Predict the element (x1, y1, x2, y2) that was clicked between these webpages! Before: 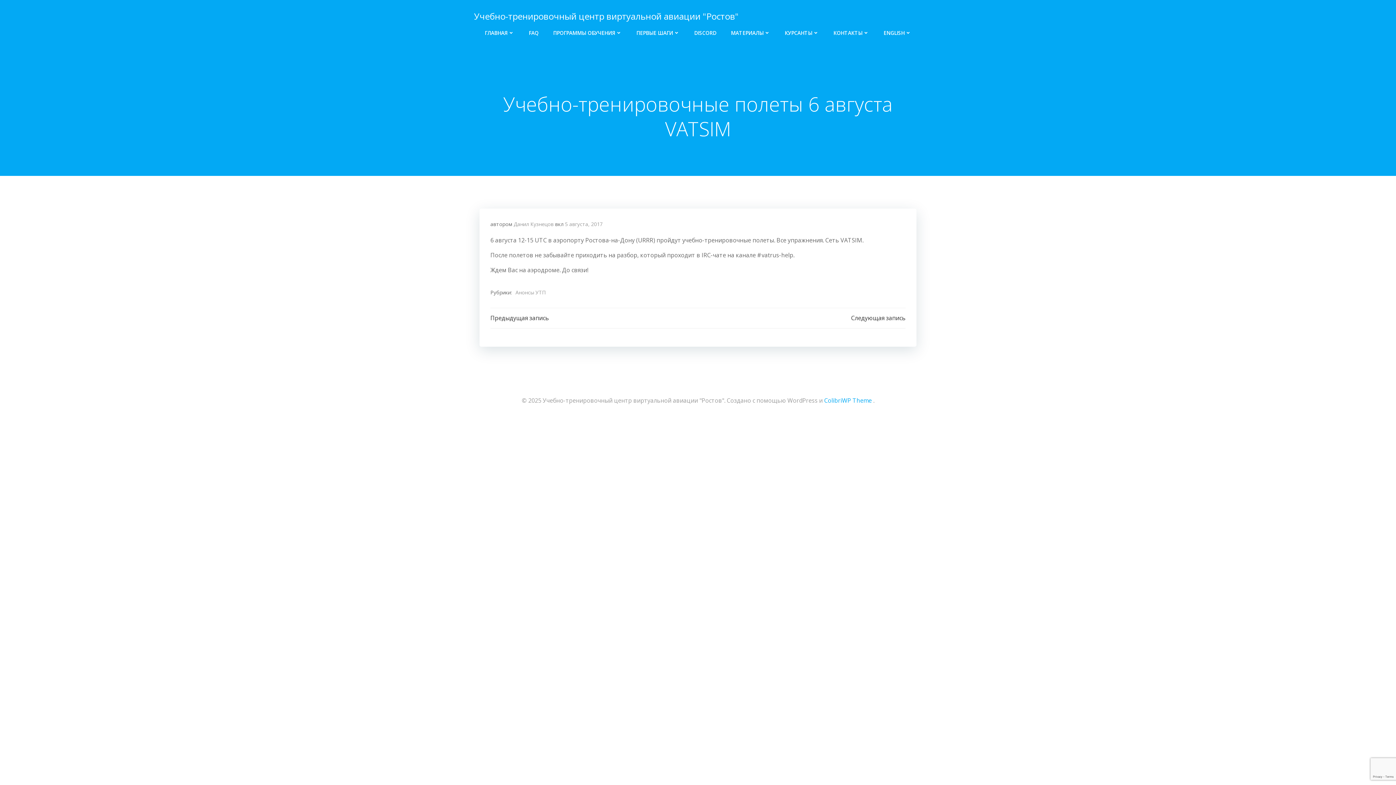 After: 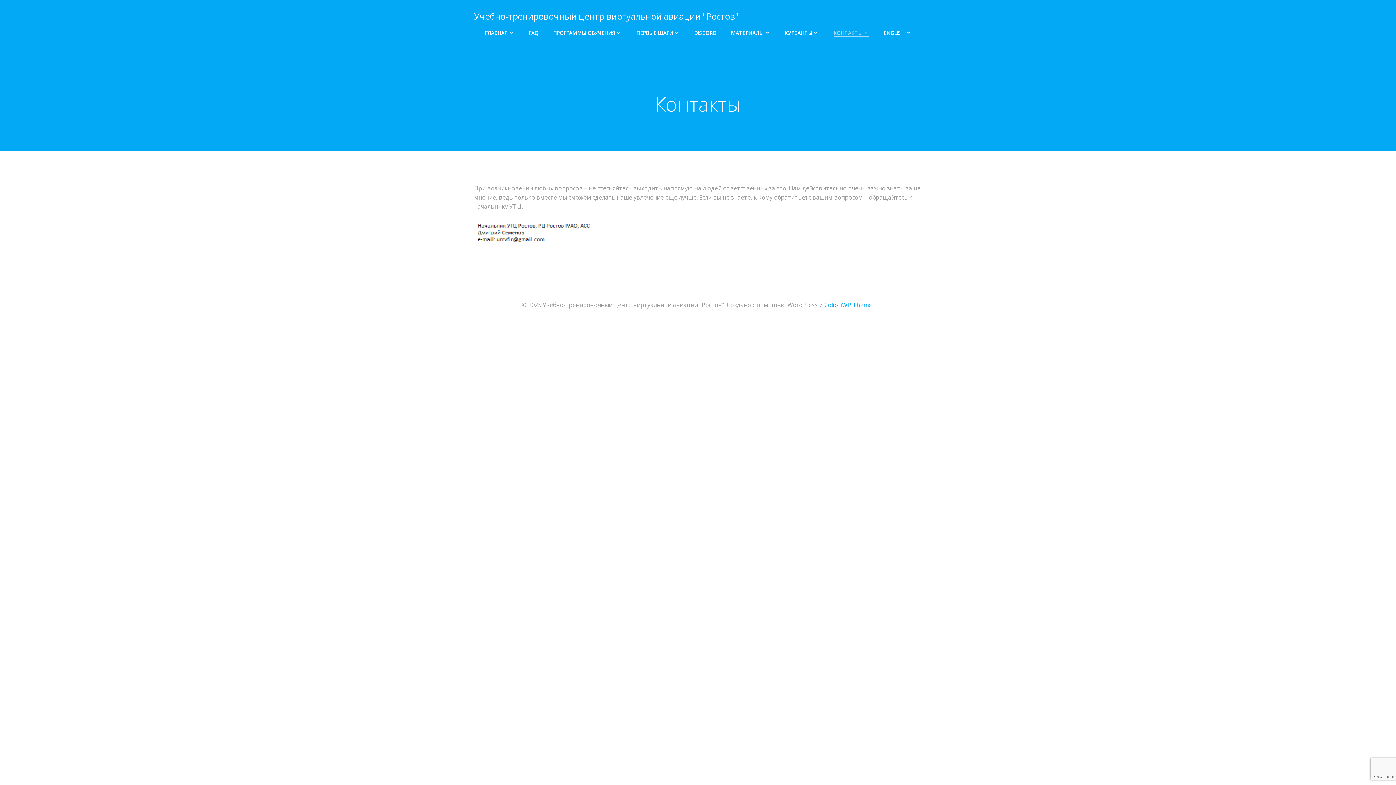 Action: label: КОНТАКТЫ bbox: (833, 29, 869, 36)